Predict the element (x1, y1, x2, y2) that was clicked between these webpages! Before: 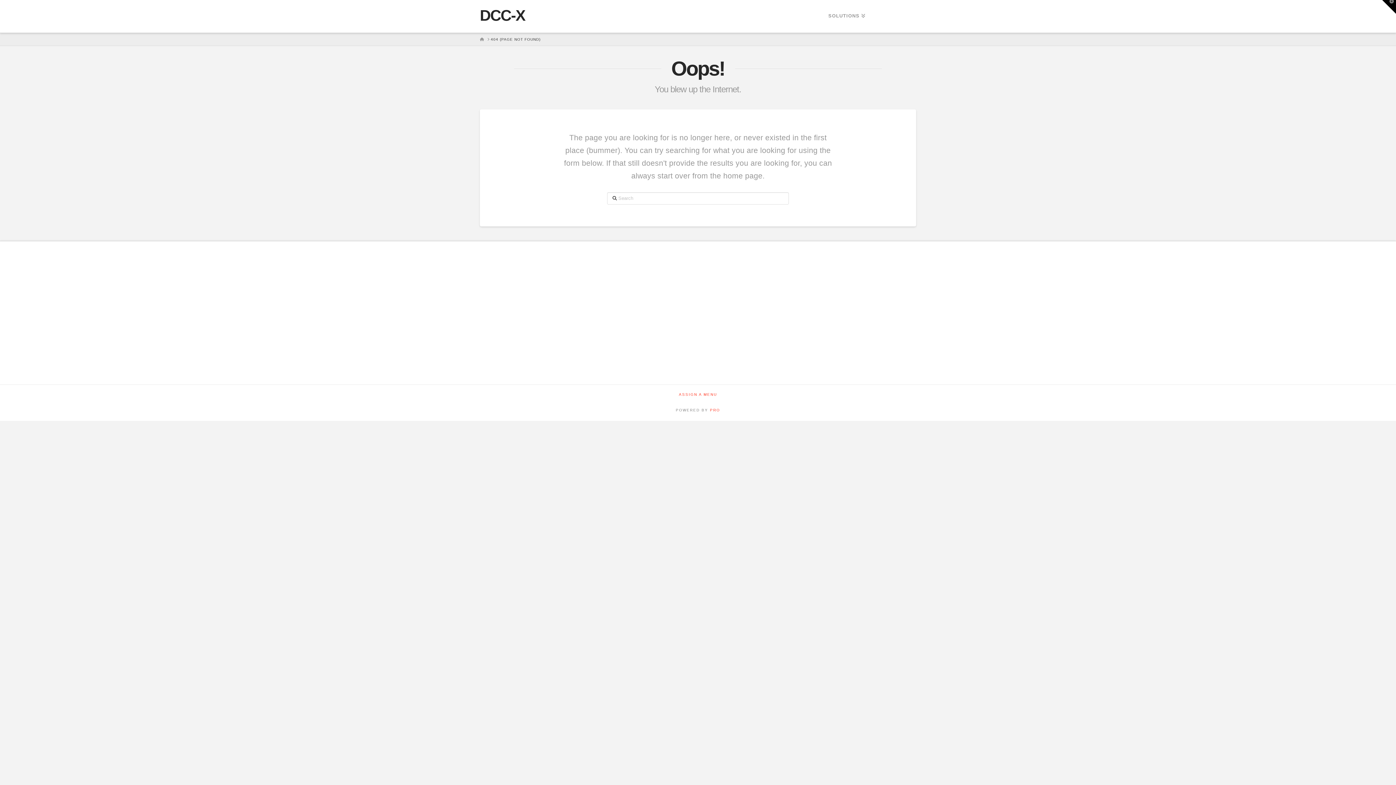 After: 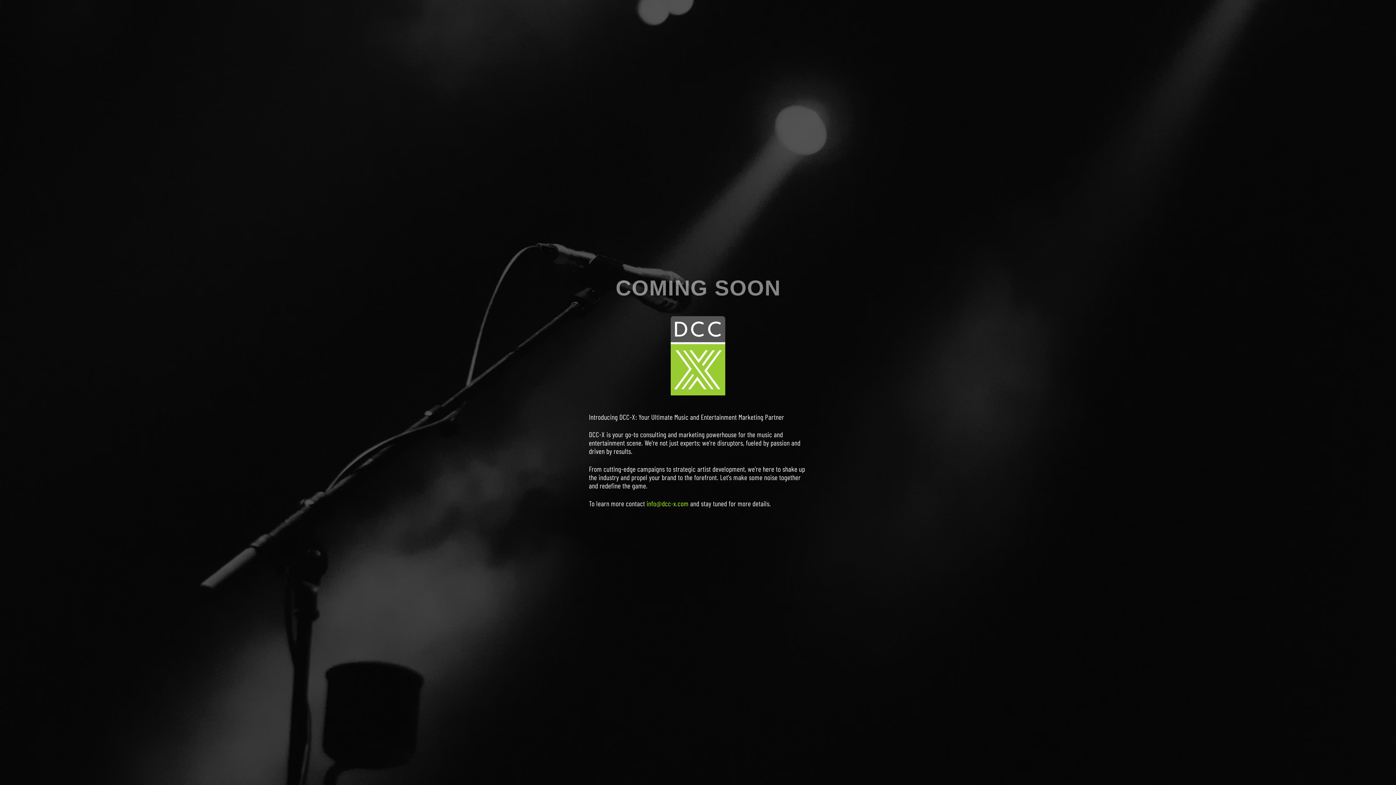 Action: label: DCC-X bbox: (480, 8, 525, 23)